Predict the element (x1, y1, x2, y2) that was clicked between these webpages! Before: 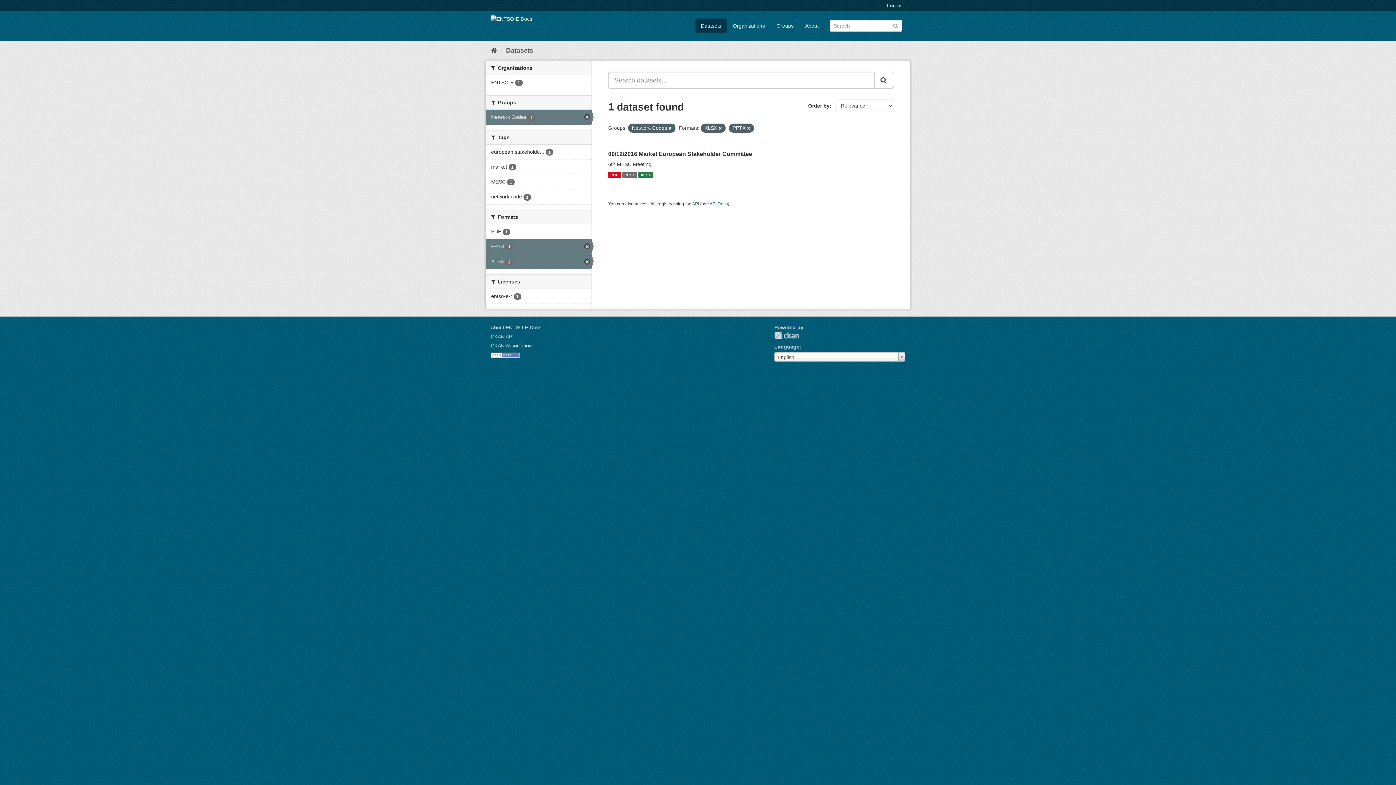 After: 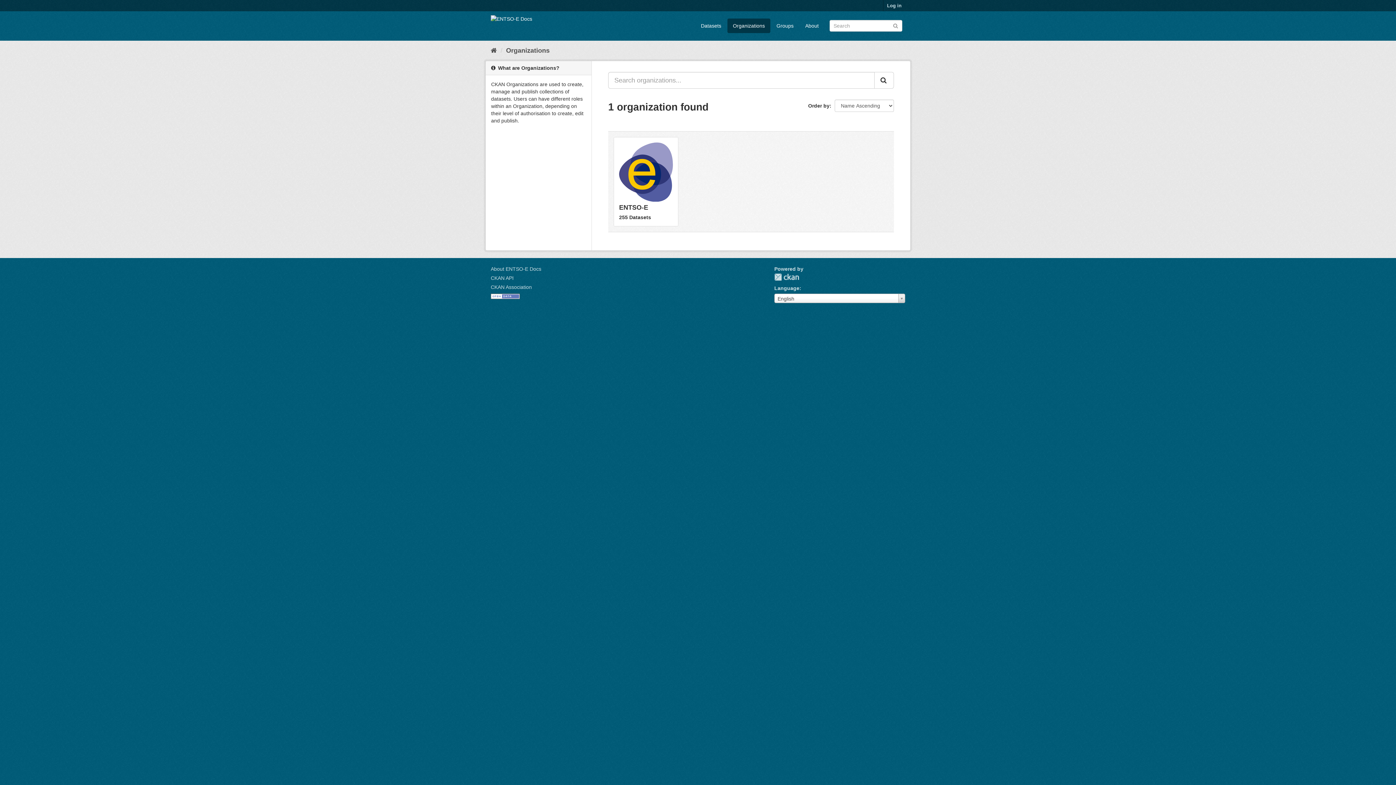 Action: label: Organizations bbox: (727, 18, 770, 33)